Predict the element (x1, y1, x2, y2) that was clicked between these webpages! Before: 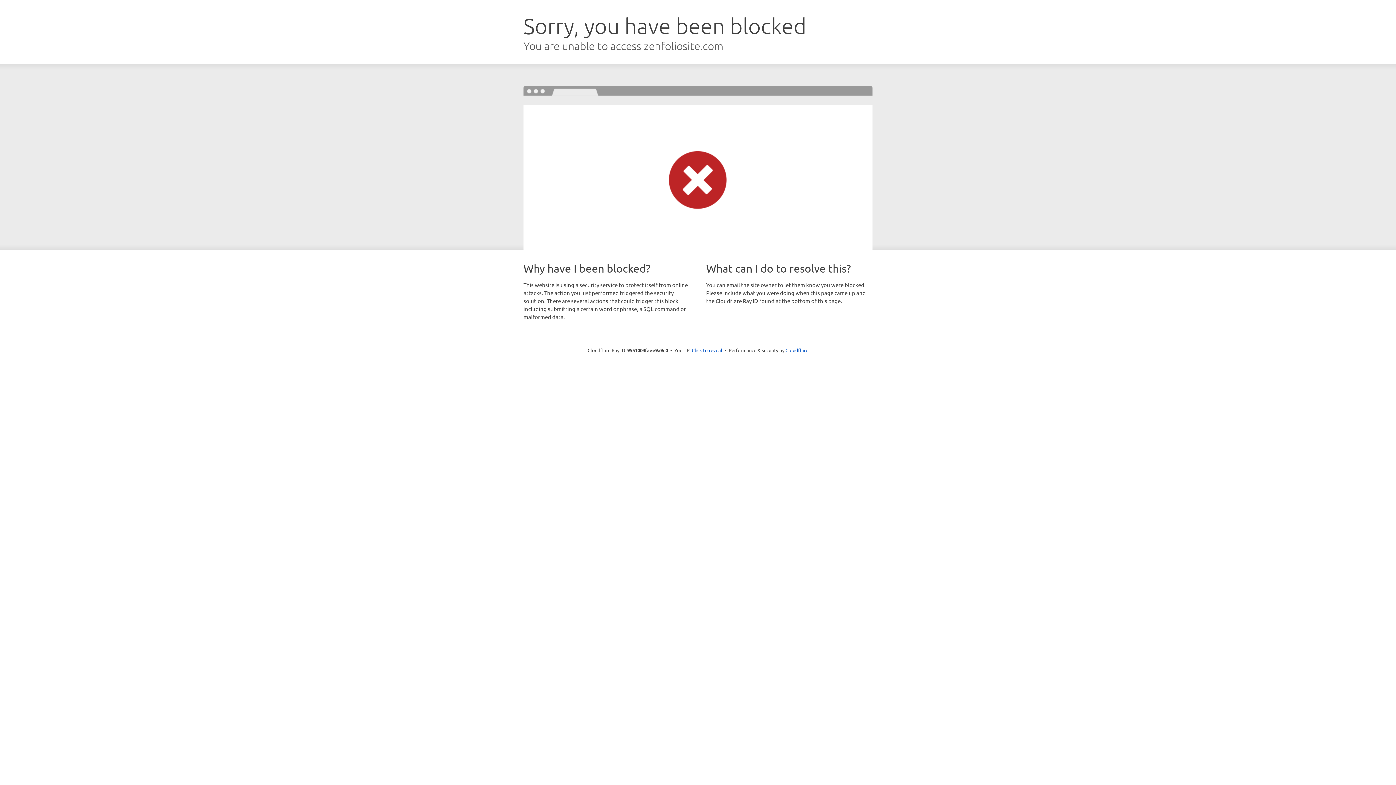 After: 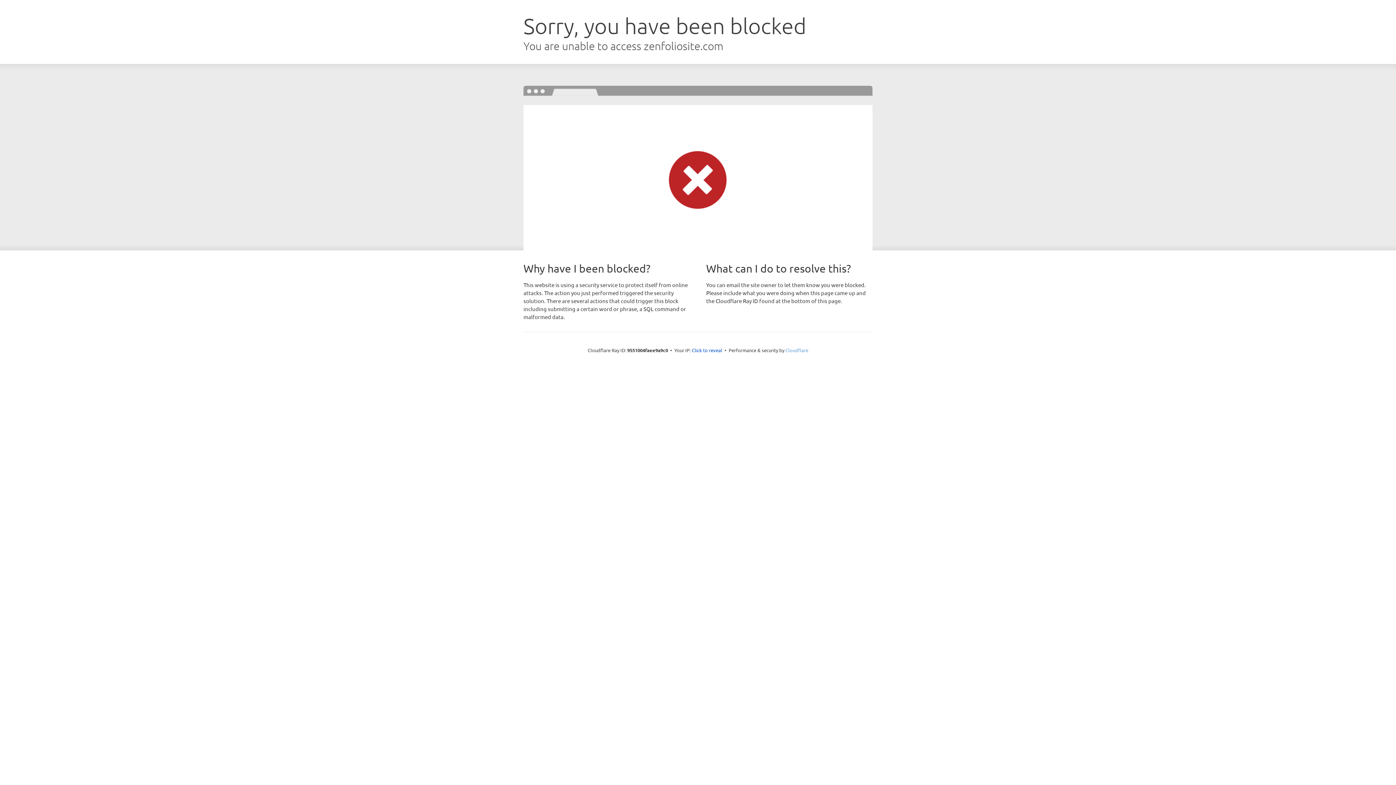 Action: bbox: (785, 347, 808, 353) label: Cloudflare